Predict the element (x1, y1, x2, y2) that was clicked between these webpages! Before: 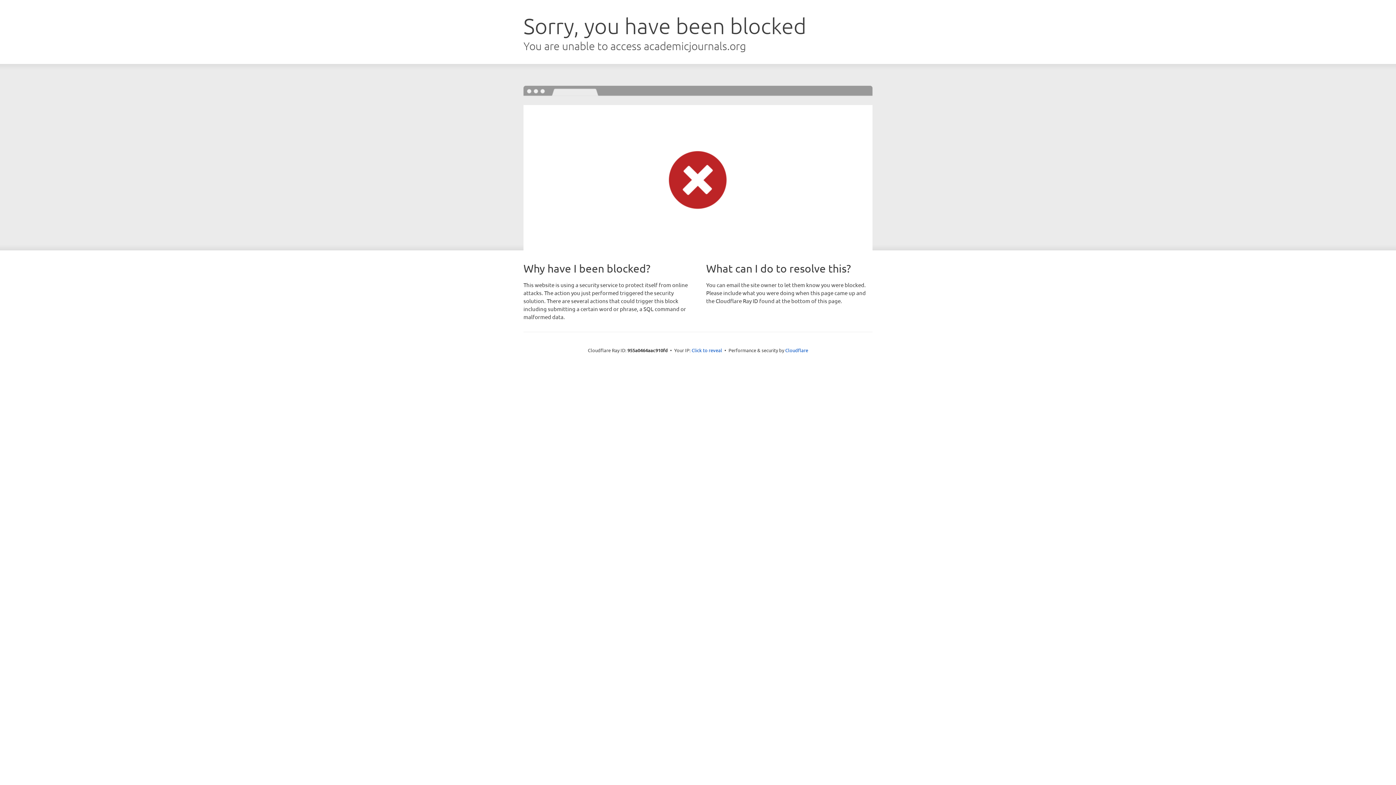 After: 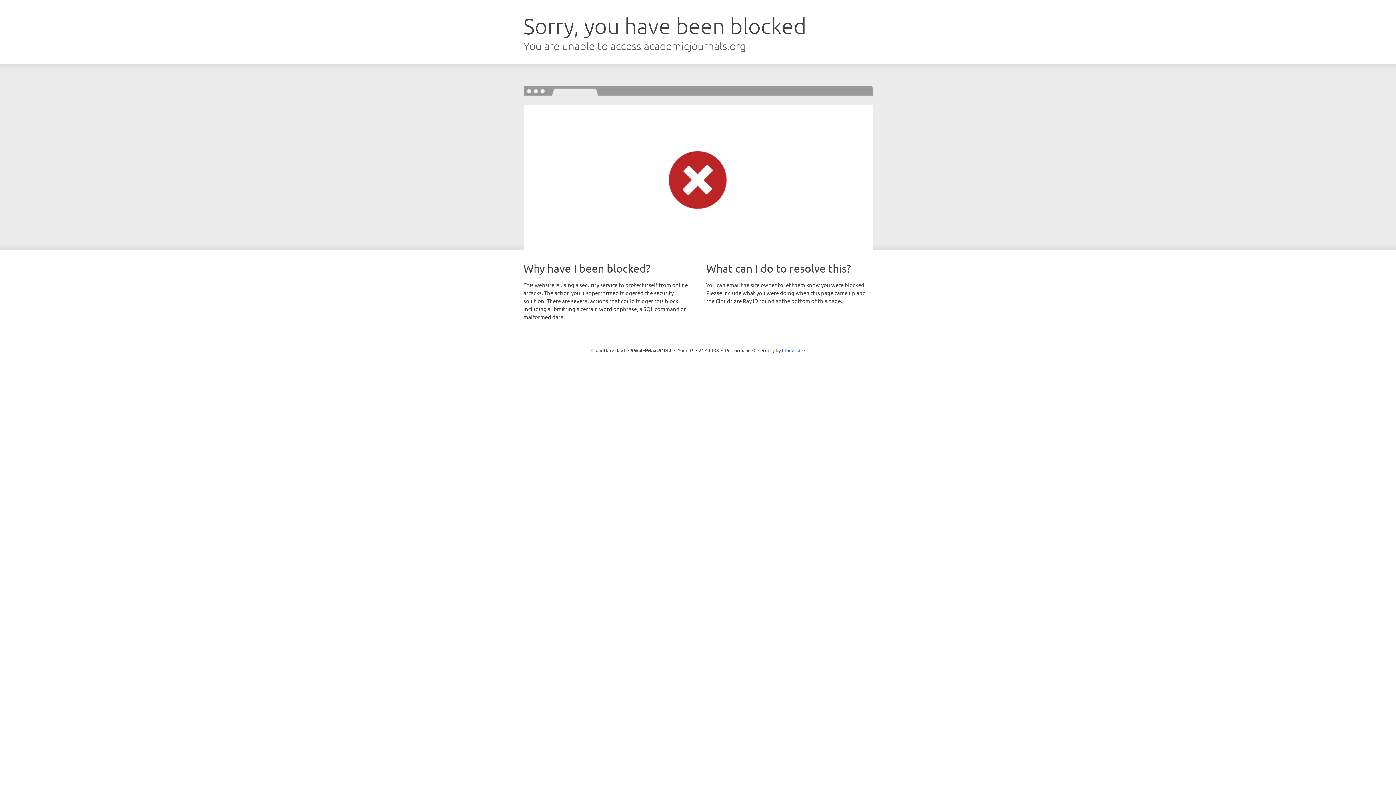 Action: bbox: (691, 346, 722, 353) label: Click to reveal